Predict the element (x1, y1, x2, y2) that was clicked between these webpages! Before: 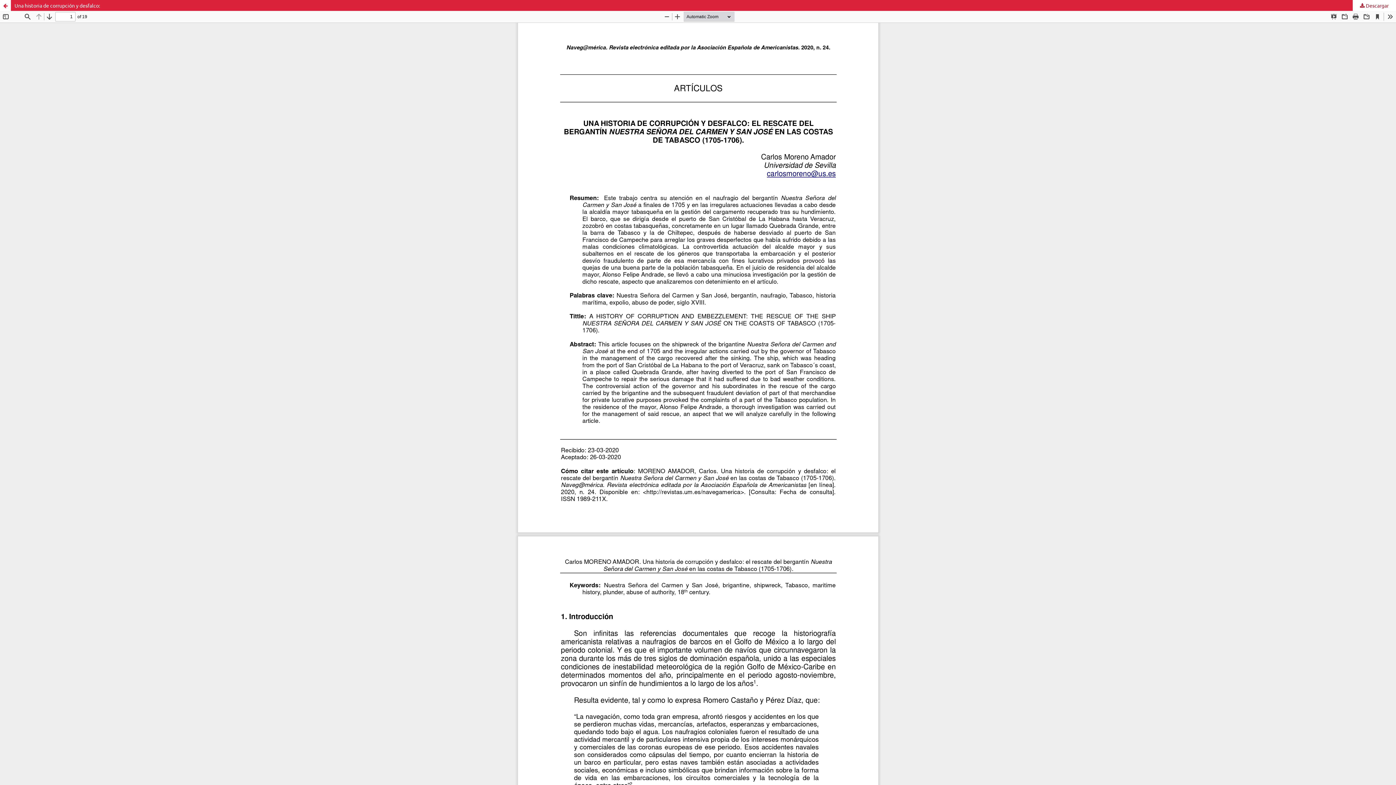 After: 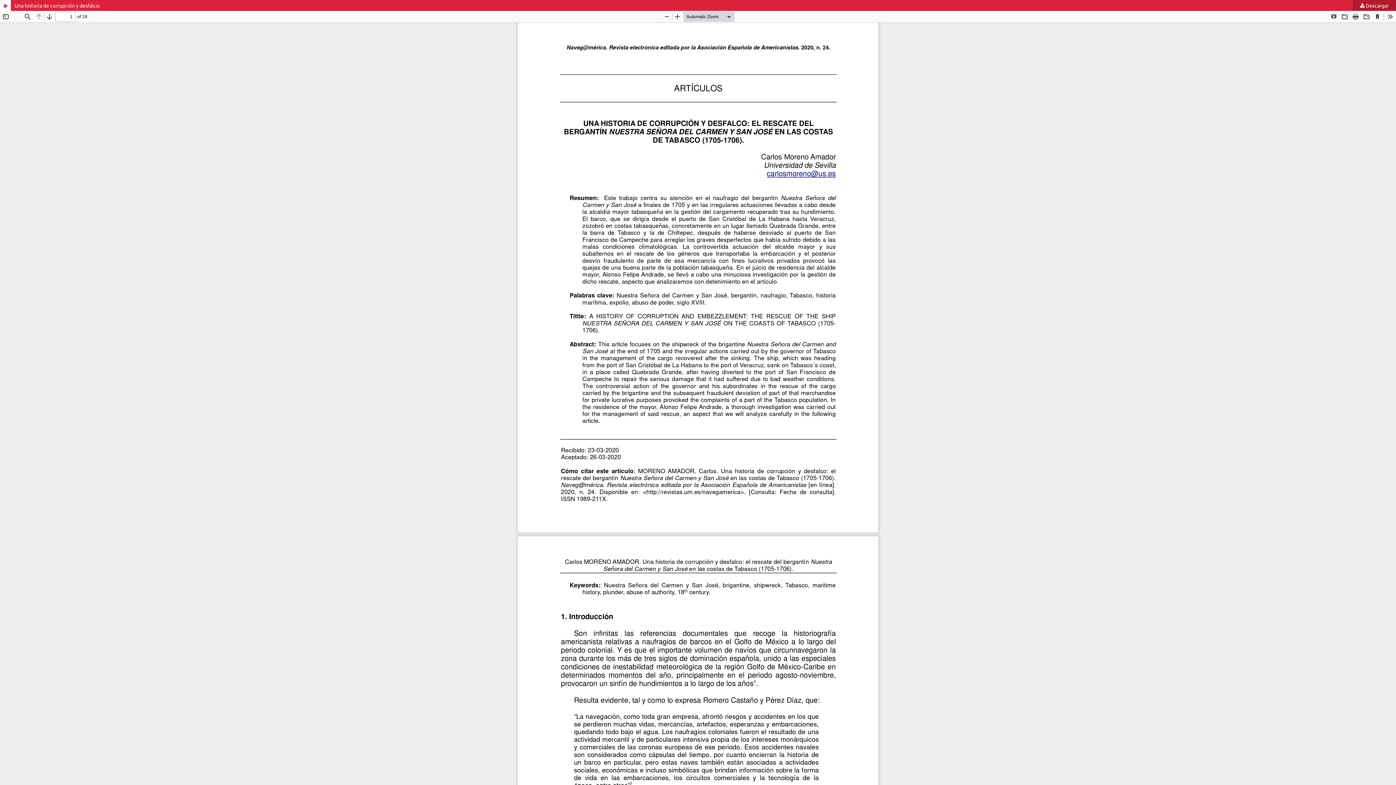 Action: label:  Descargar bbox: (1353, 0, 1396, 10)